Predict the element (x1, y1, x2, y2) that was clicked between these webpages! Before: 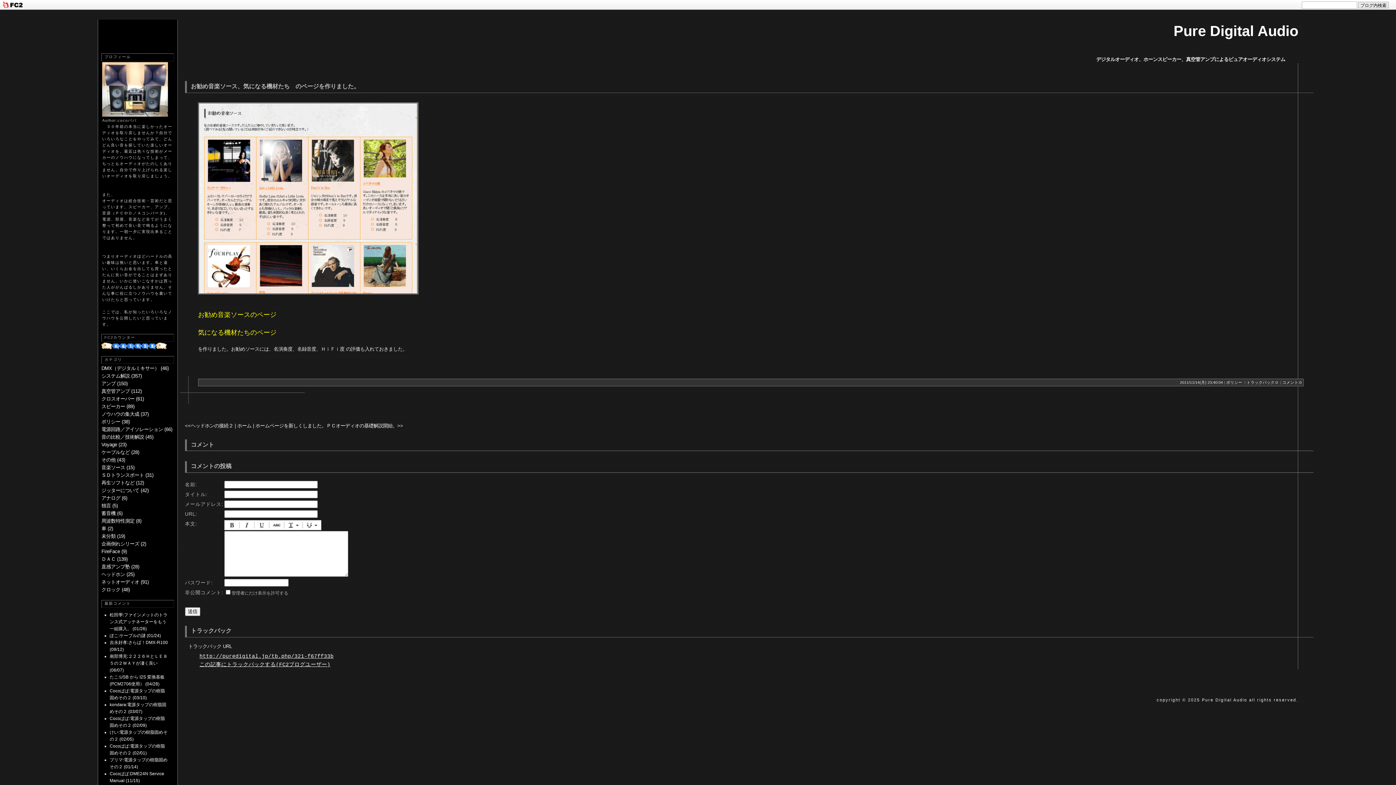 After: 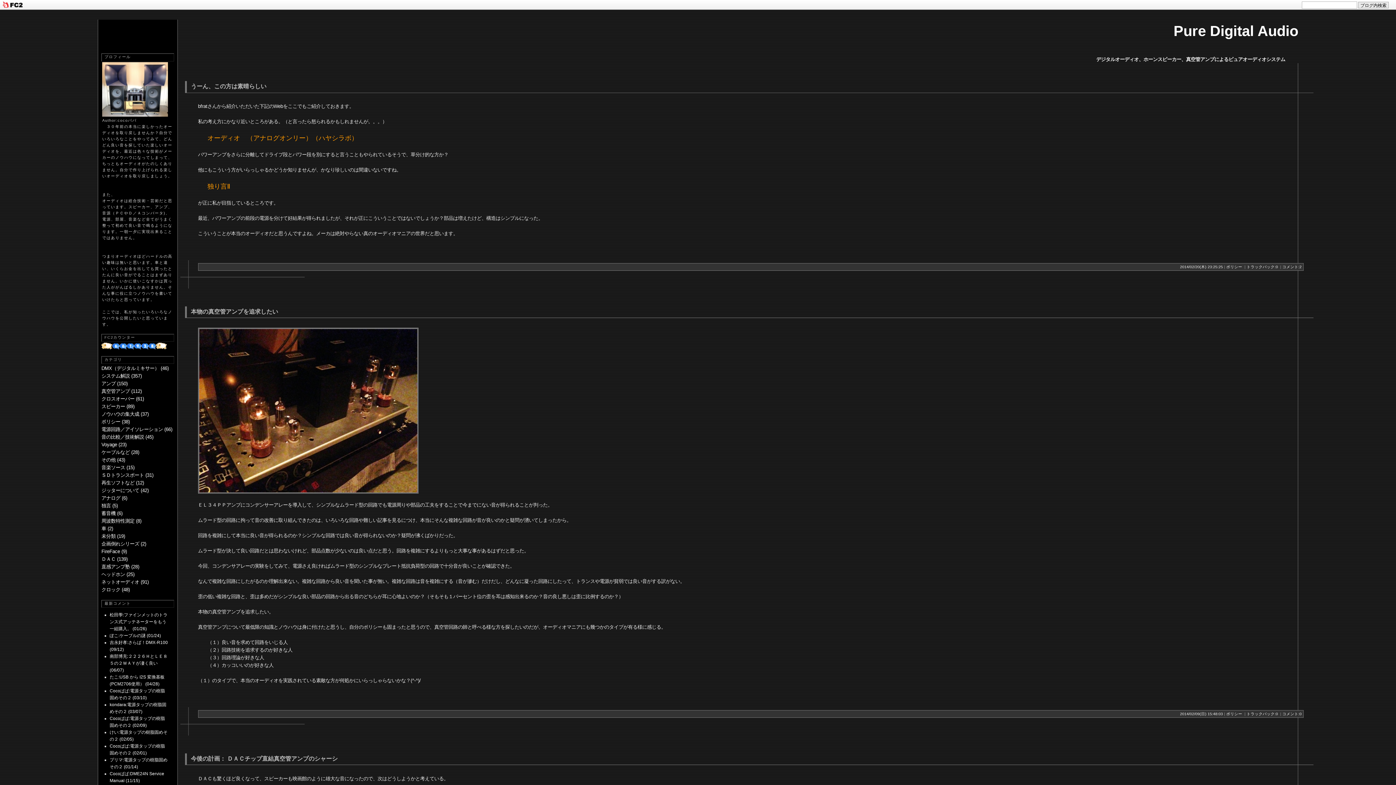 Action: label: ポリシー (38) bbox: (101, 419, 129, 424)